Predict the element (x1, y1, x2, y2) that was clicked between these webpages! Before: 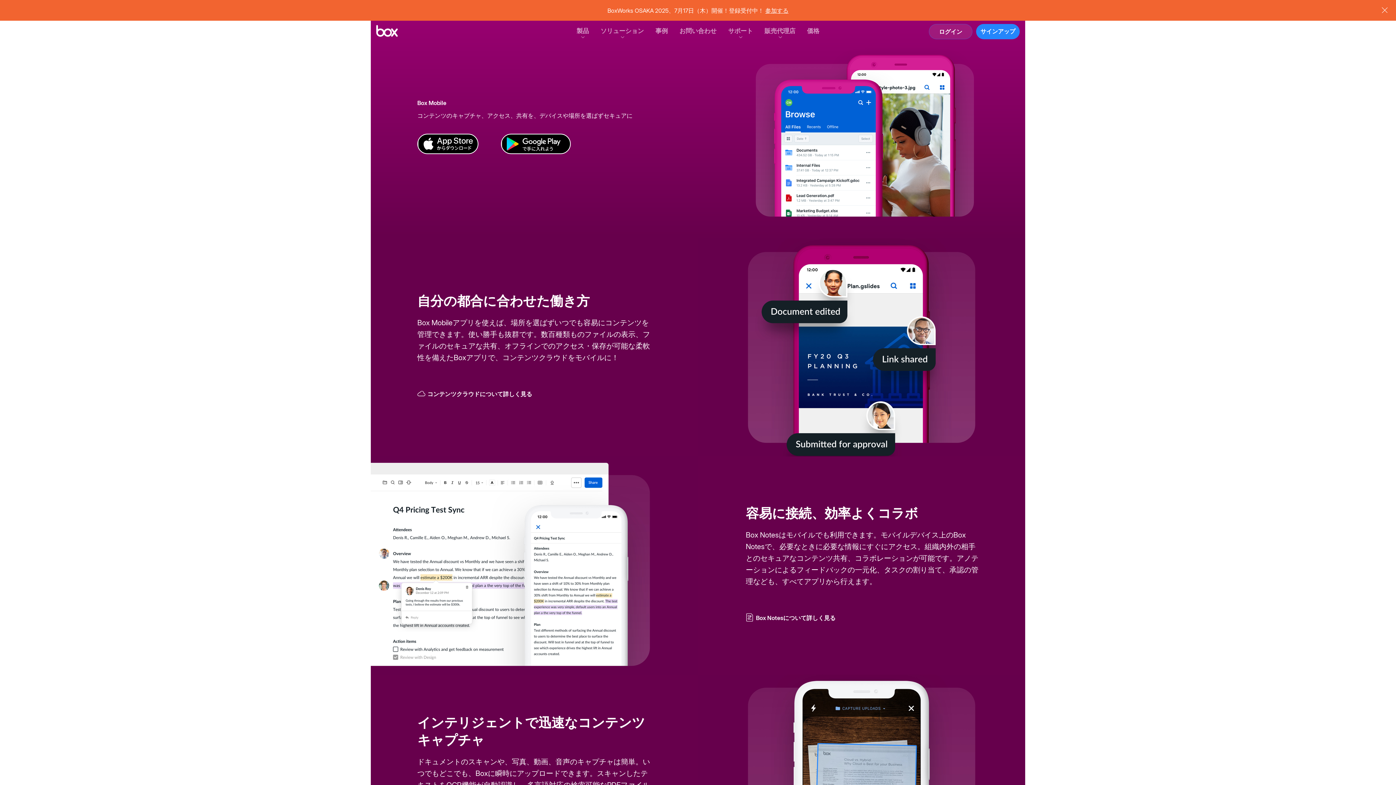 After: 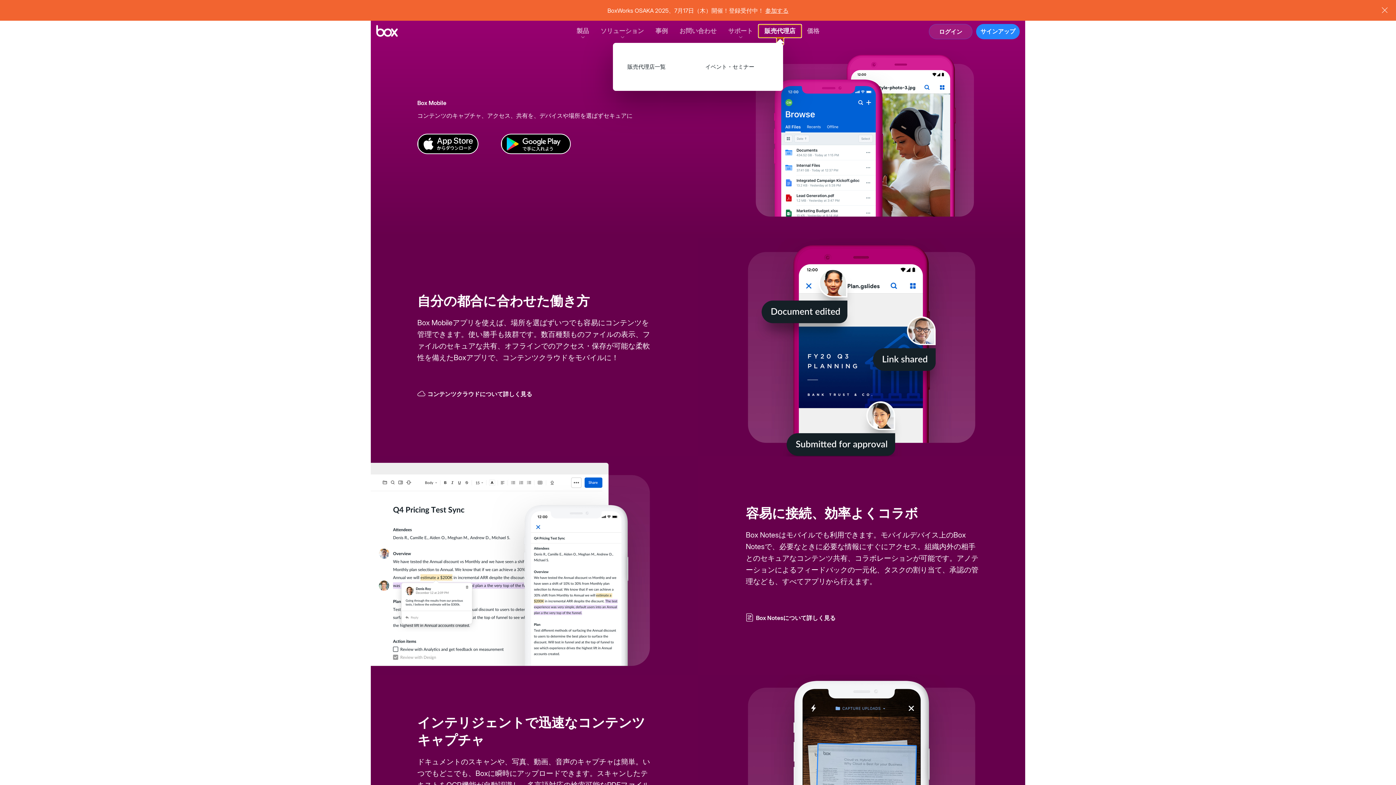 Action: bbox: (758, 24, 801, 37) label: 販売代理店